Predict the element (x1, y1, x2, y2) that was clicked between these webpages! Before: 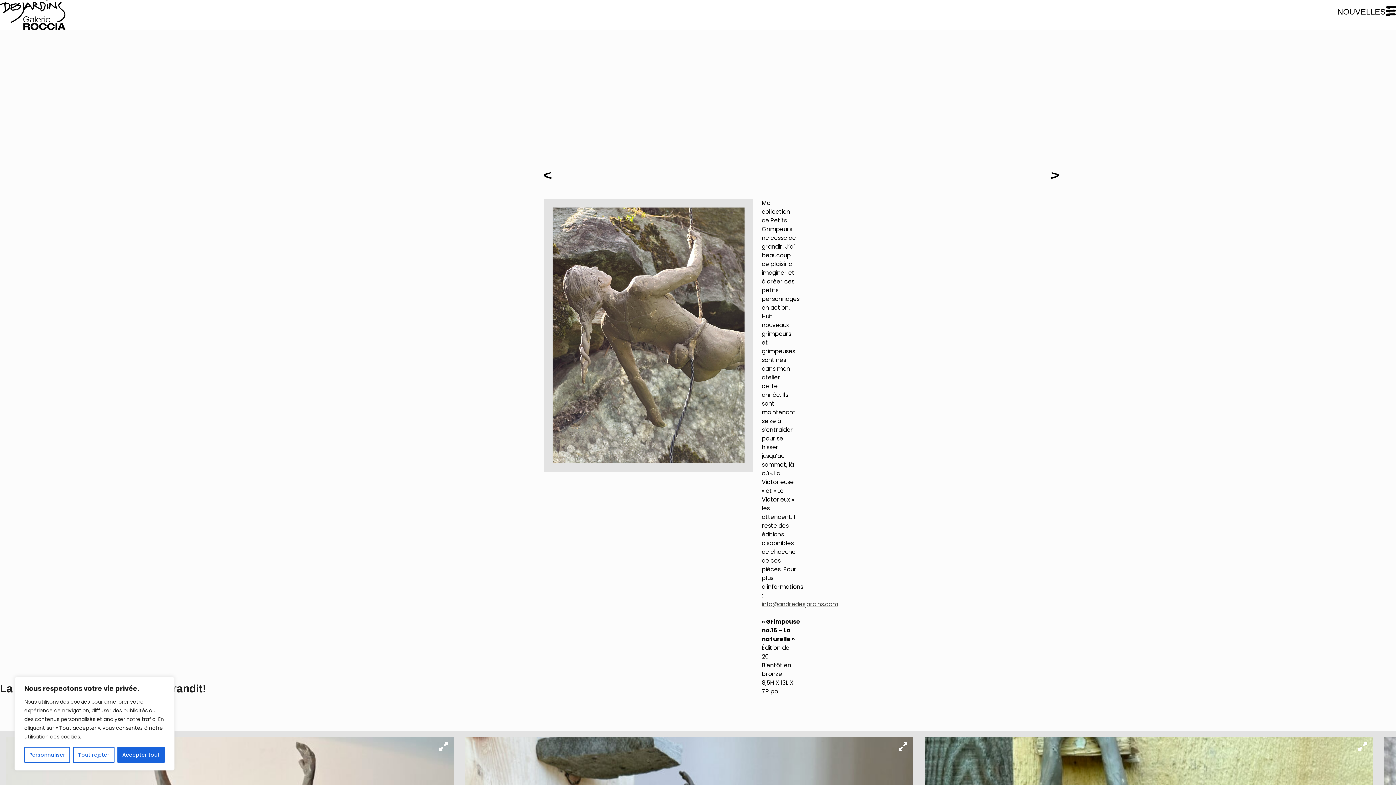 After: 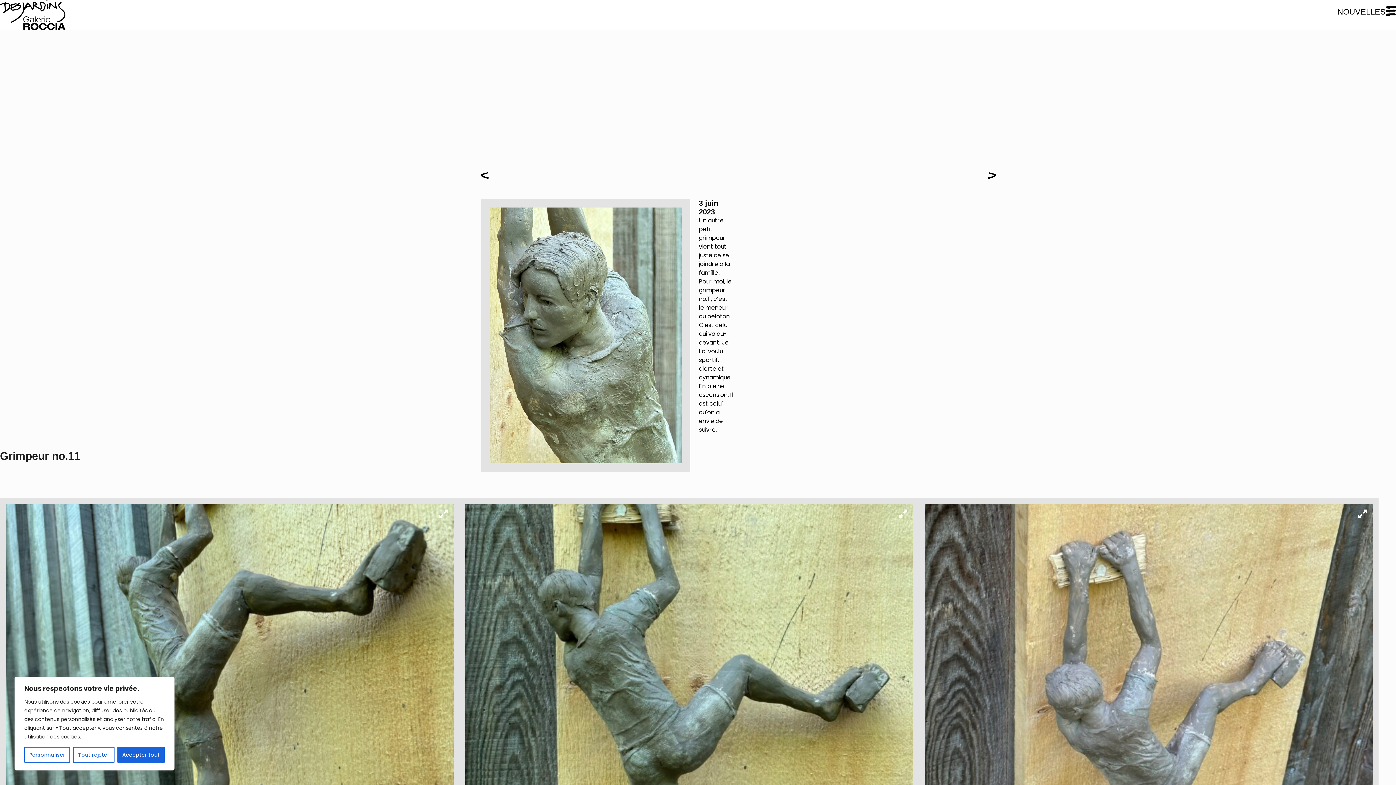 Action: bbox: (1050, 172, 1058, 181)